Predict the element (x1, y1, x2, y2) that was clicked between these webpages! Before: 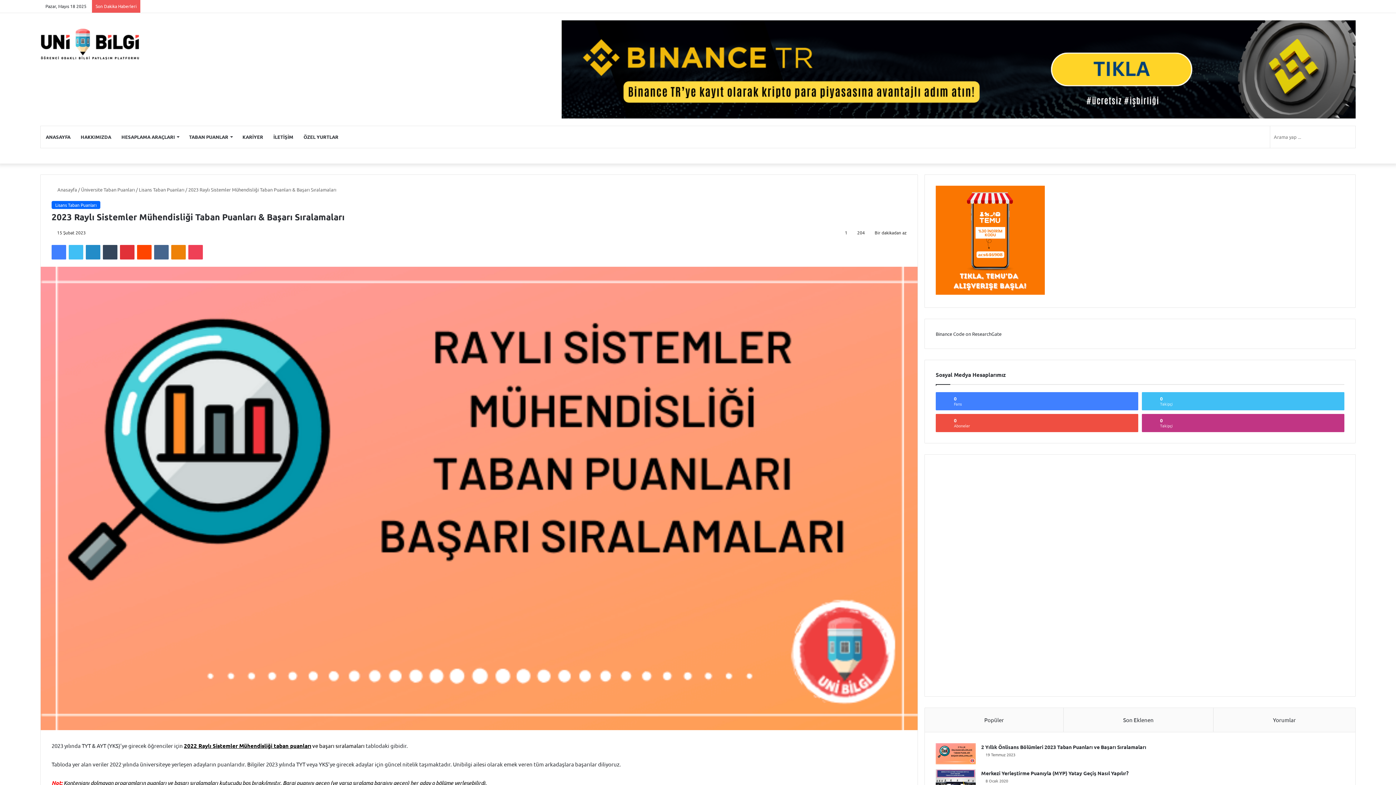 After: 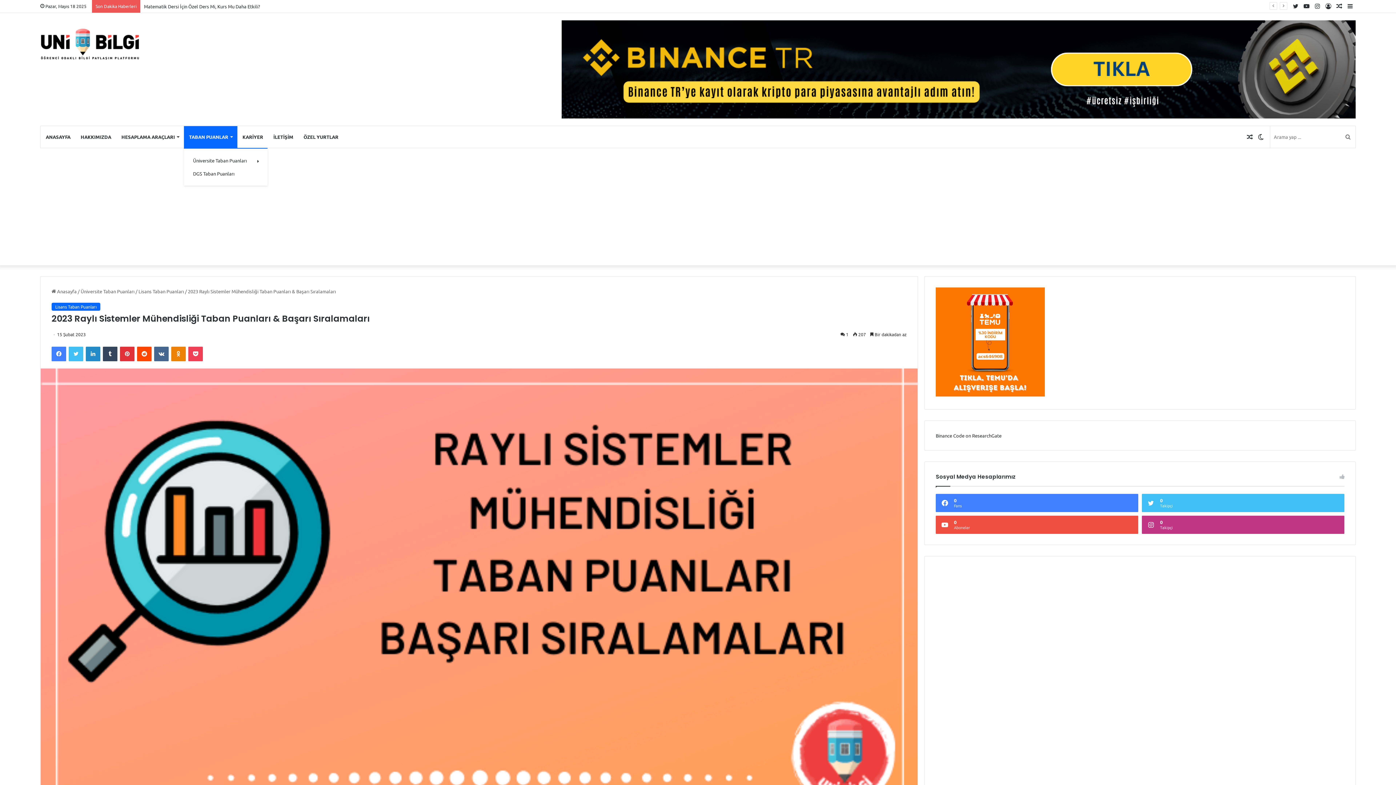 Action: label: TABAN PUANLAR bbox: (184, 126, 237, 148)